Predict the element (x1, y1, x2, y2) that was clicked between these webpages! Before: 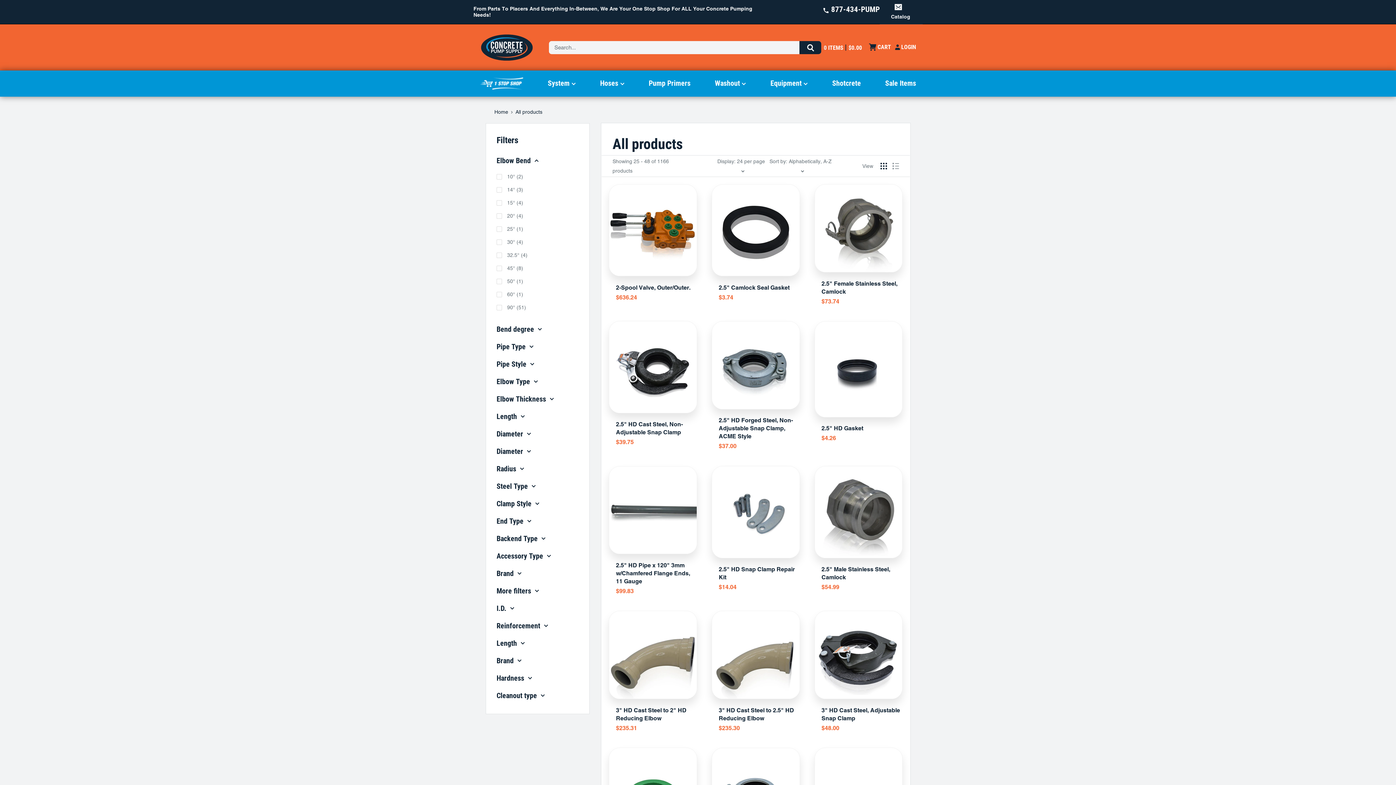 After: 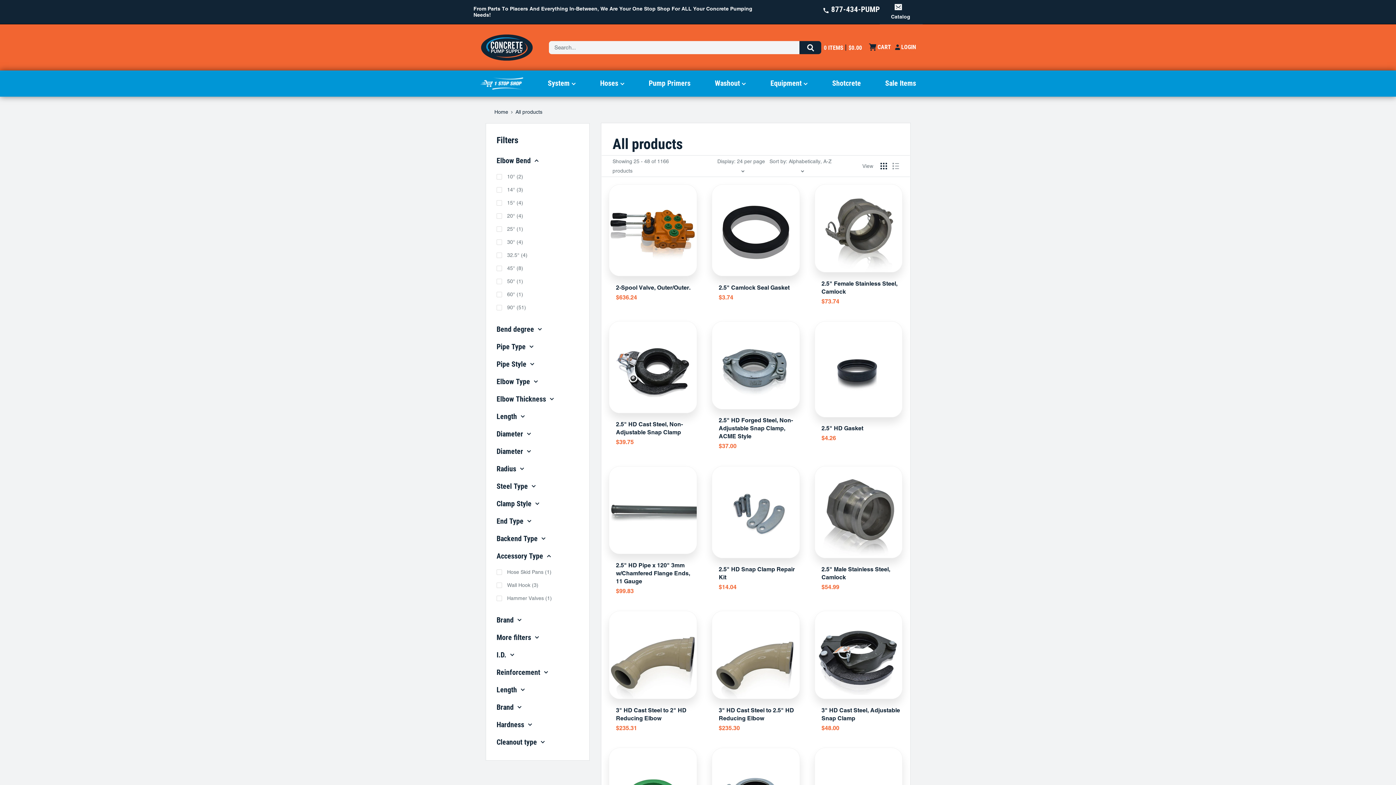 Action: label: Accessory Type bbox: (496, 549, 578, 562)